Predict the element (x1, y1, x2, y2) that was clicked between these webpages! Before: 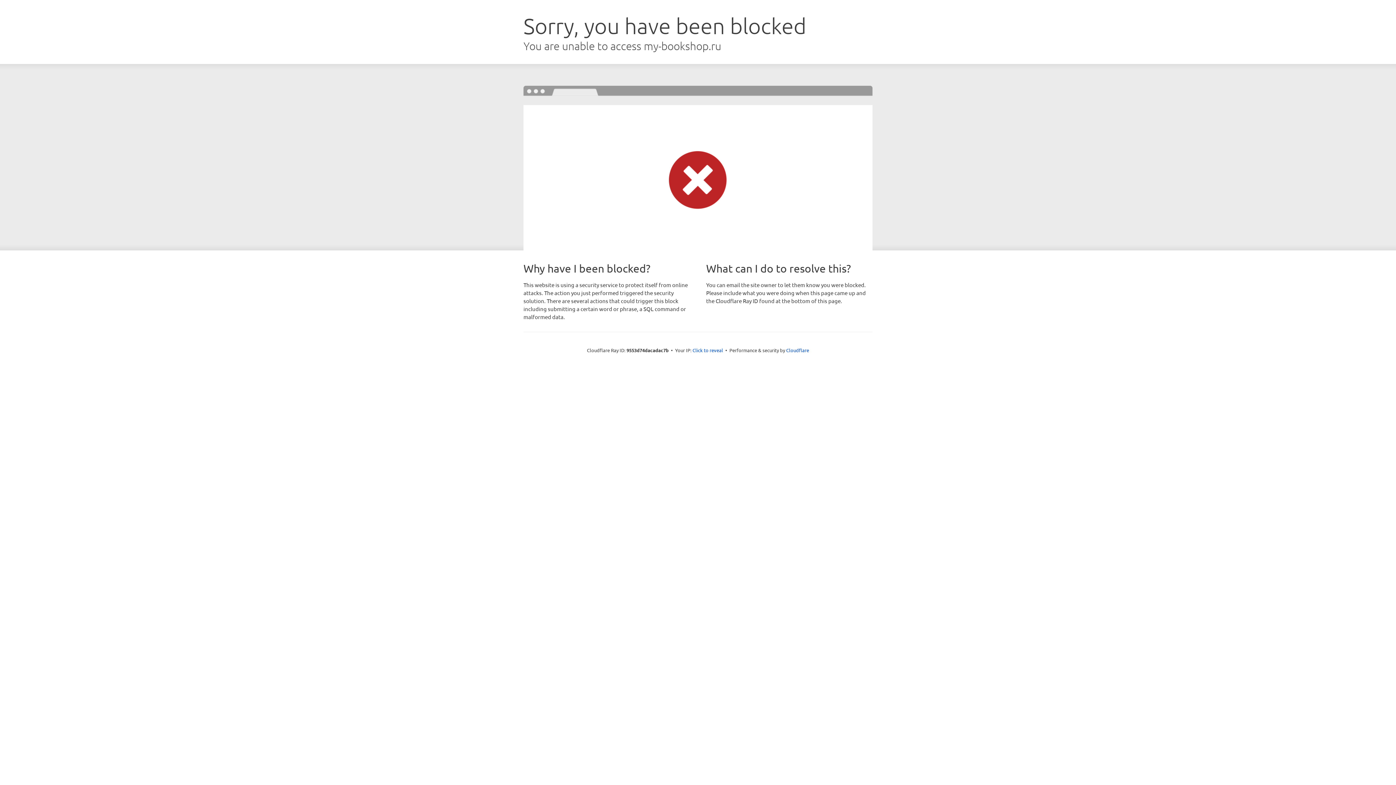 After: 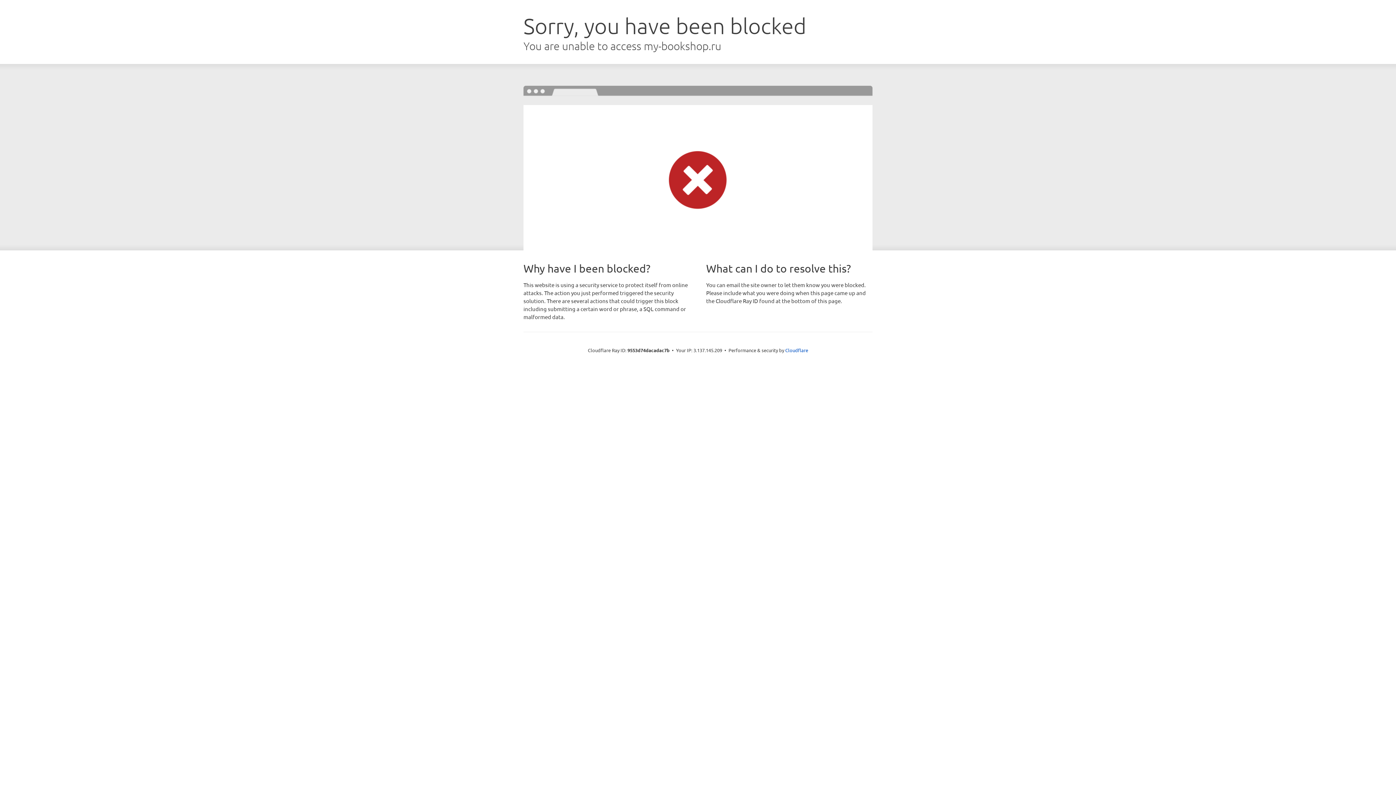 Action: bbox: (692, 346, 723, 353) label: Click to reveal